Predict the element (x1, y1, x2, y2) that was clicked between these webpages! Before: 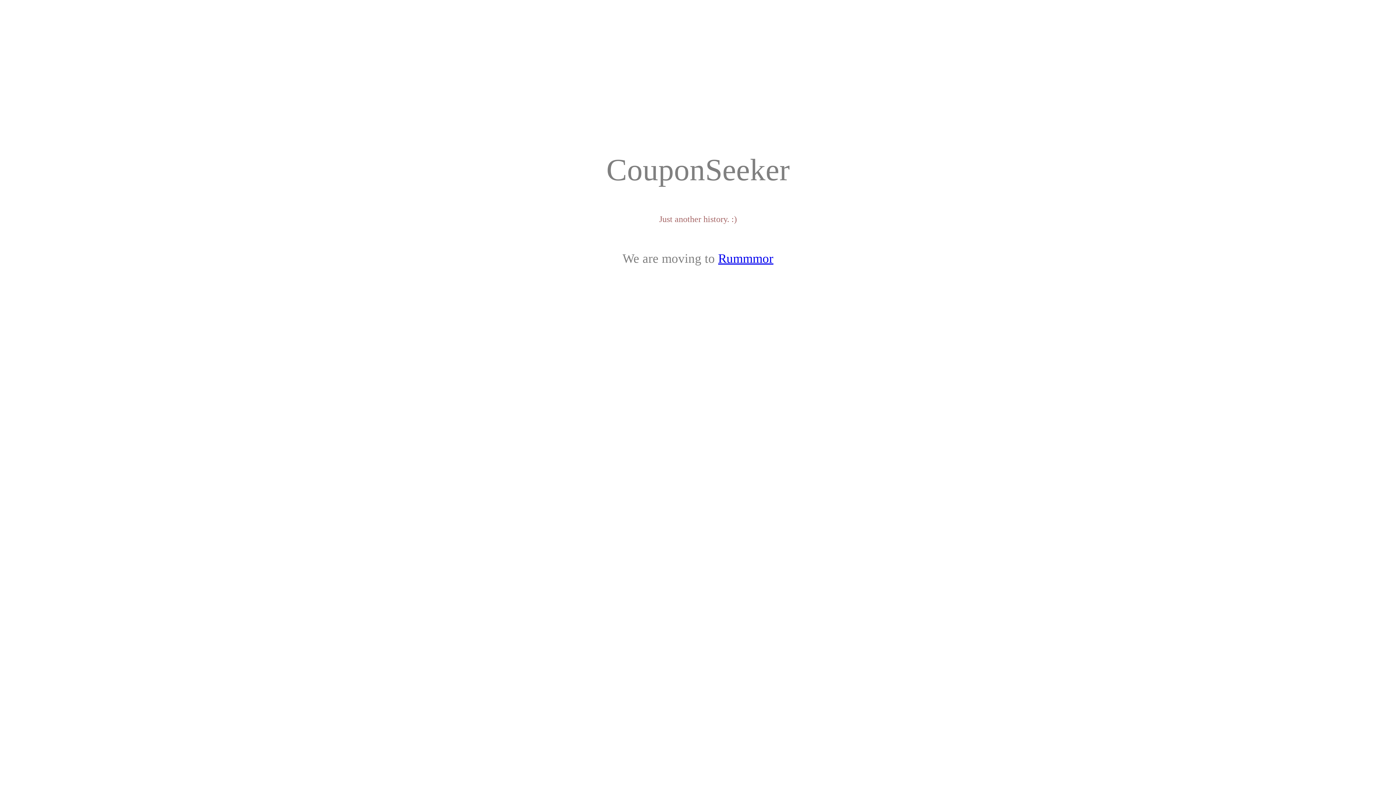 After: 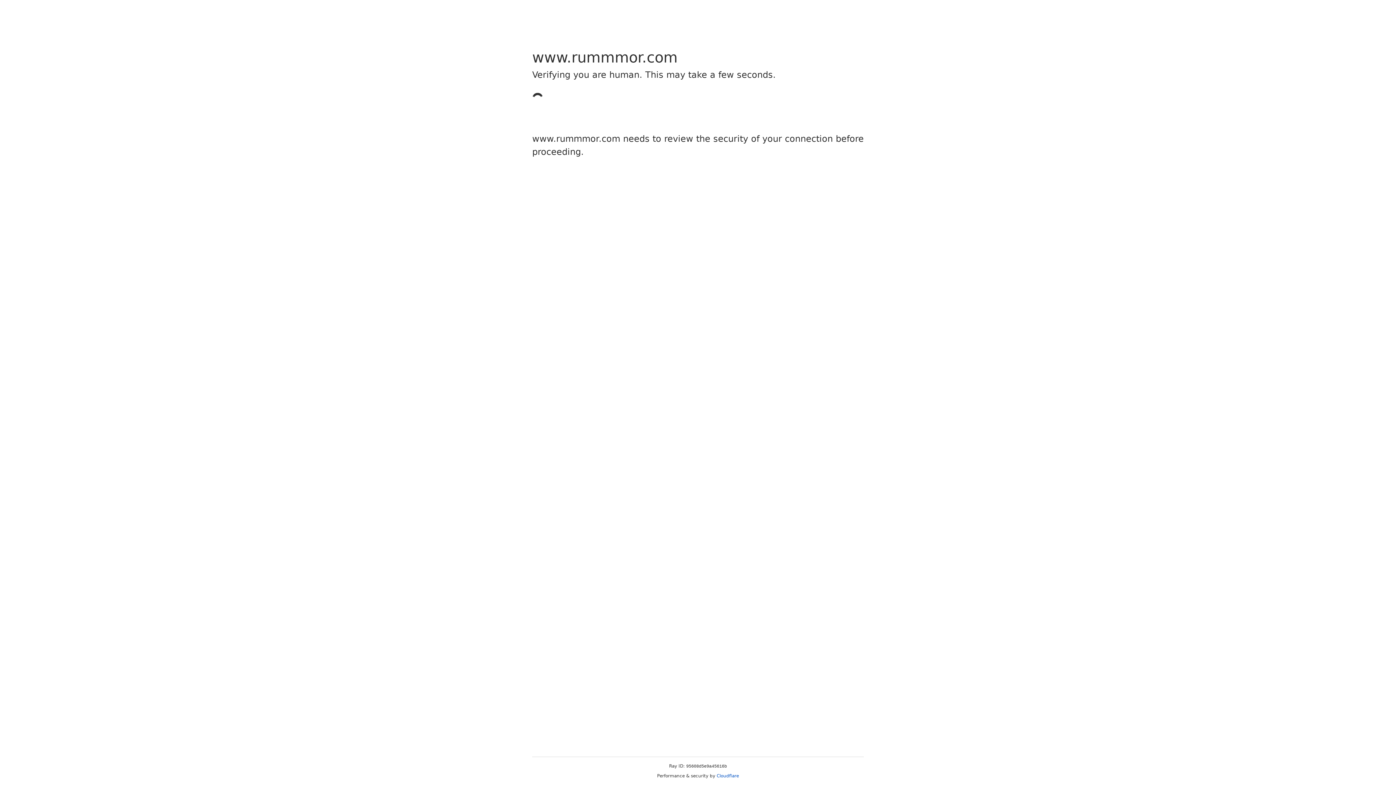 Action: bbox: (718, 251, 773, 265) label: Rummmor